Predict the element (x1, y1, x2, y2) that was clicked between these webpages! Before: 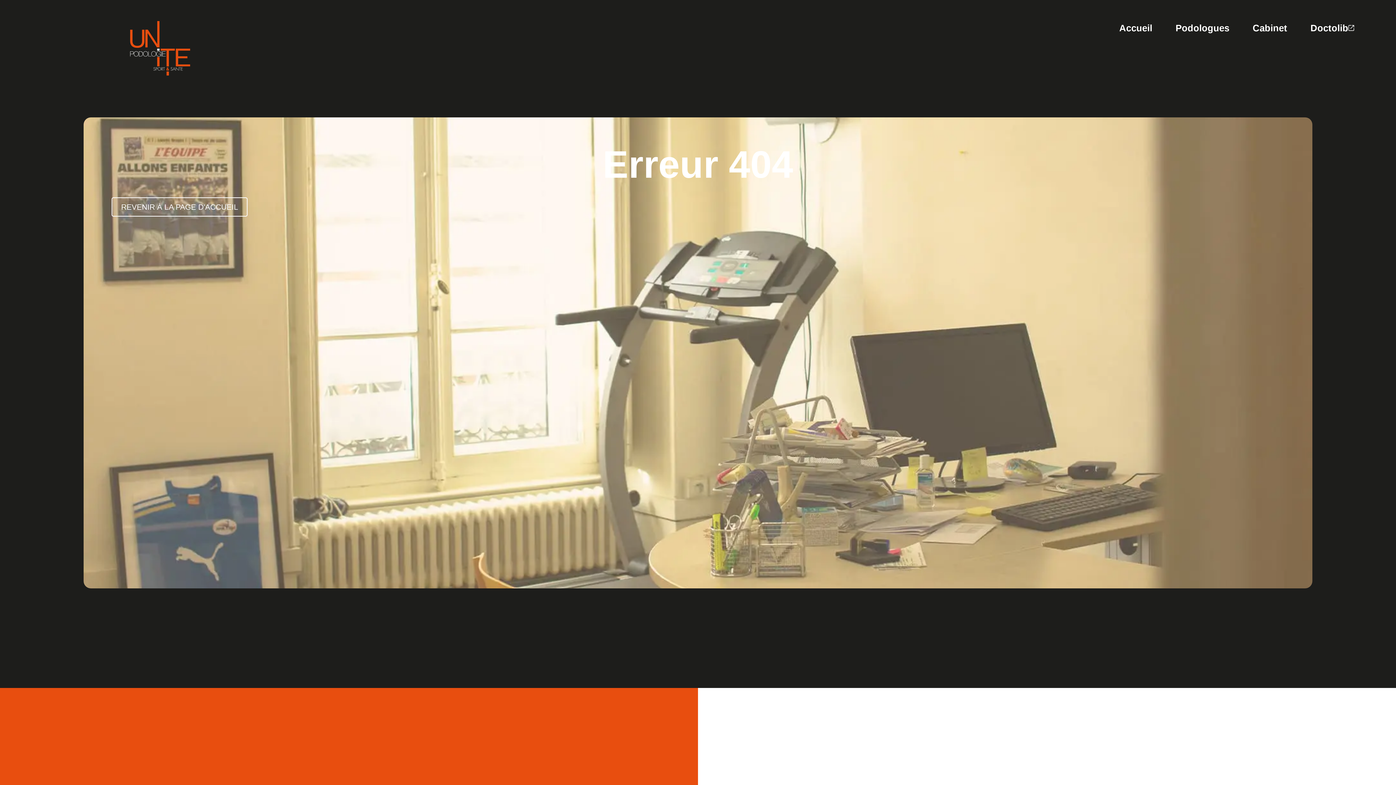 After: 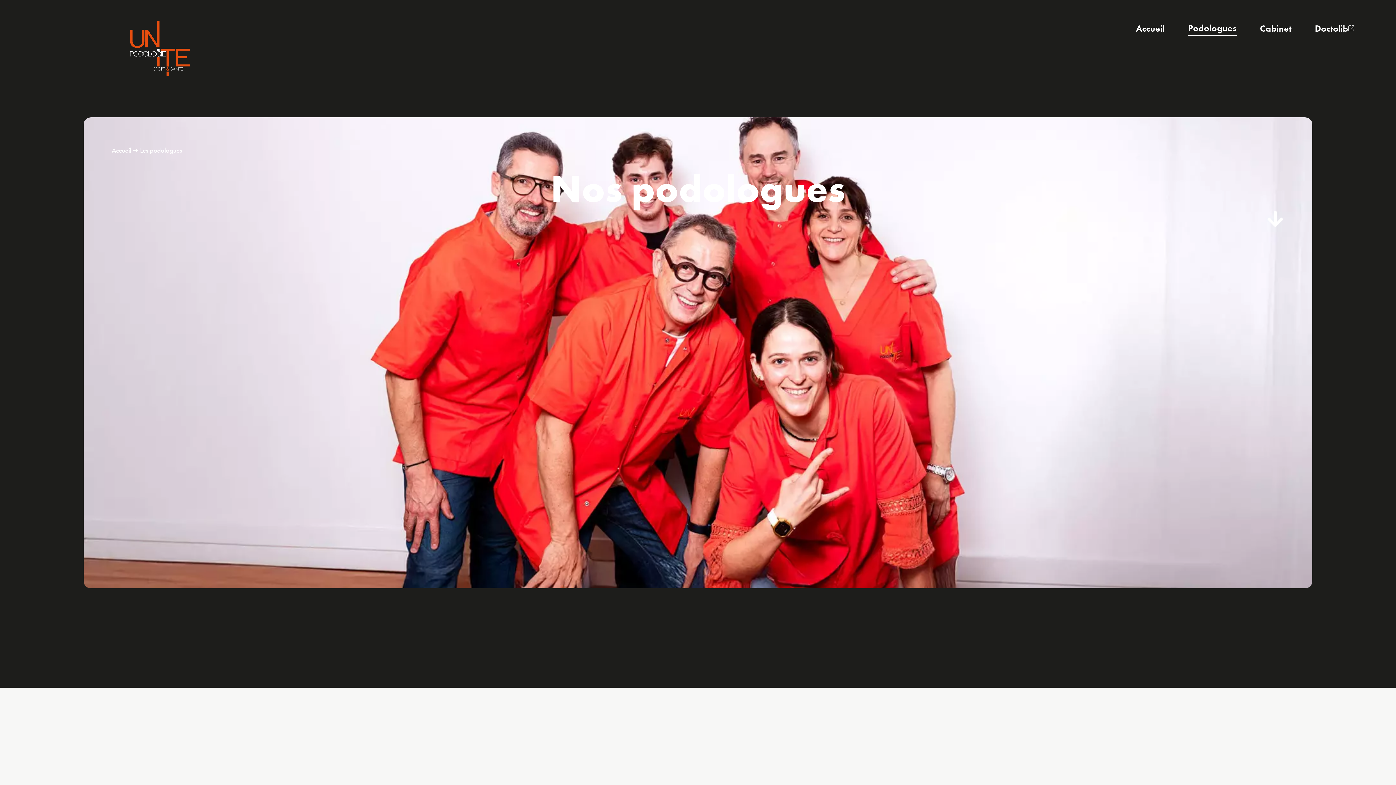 Action: bbox: (1175, 20, 1229, 34) label: Podologues